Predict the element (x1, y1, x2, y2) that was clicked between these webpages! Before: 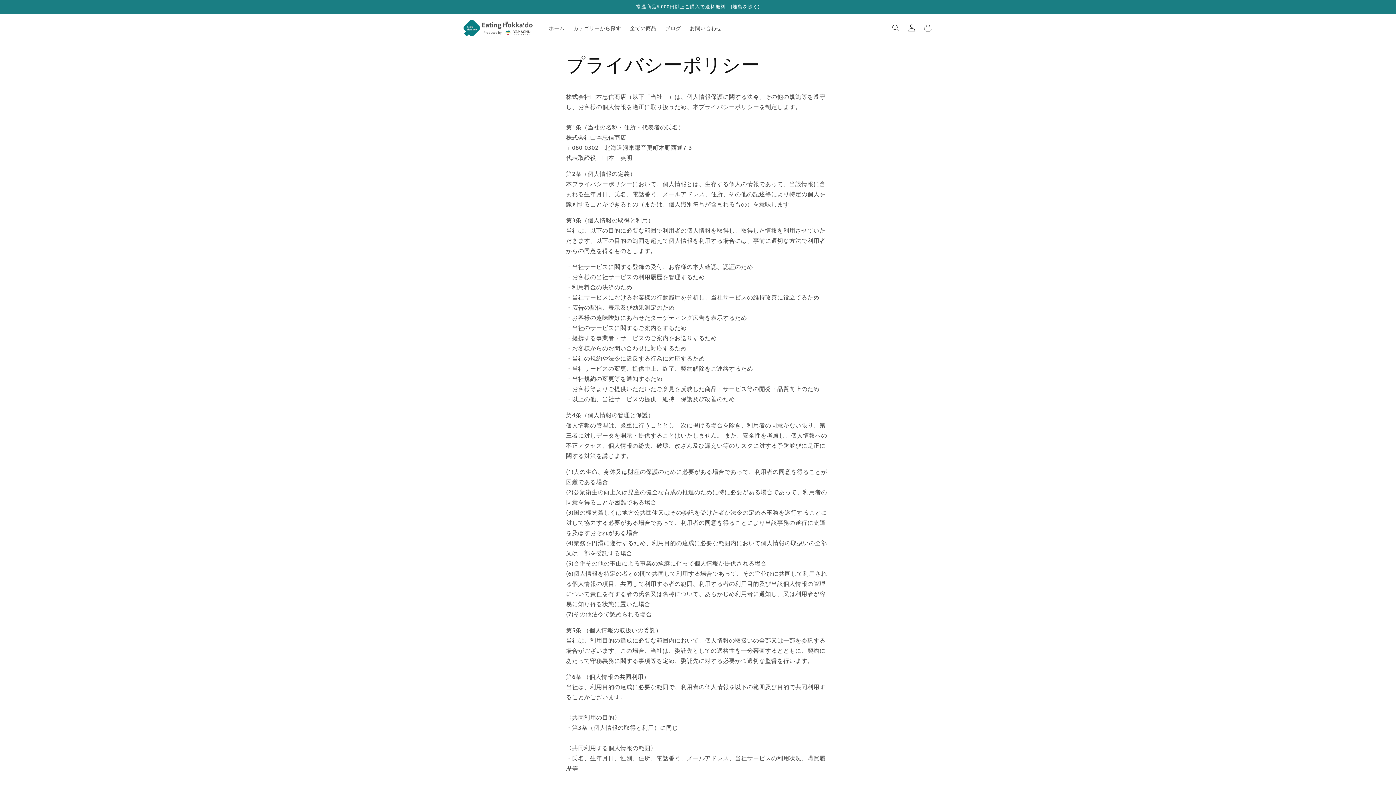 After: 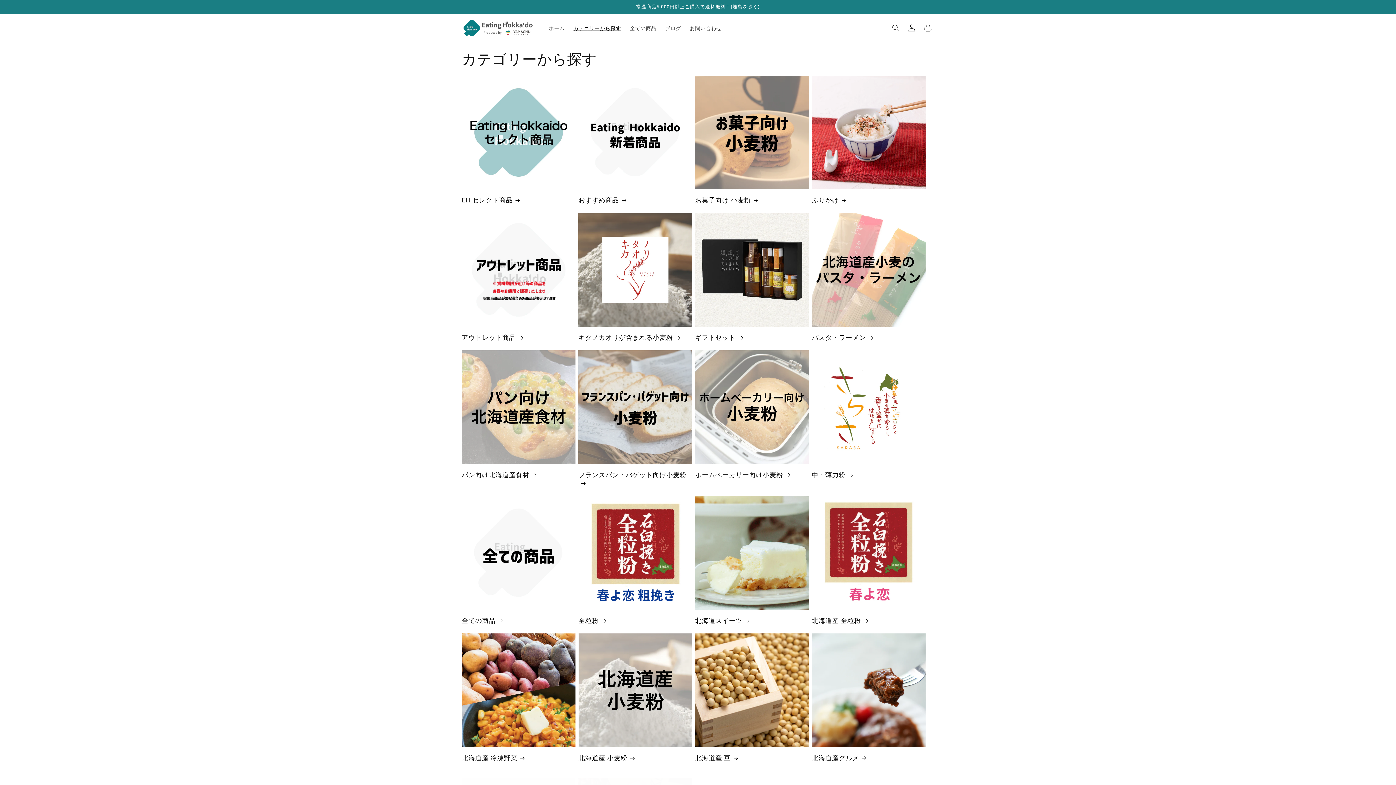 Action: bbox: (569, 20, 625, 35) label: カテゴリーから探す